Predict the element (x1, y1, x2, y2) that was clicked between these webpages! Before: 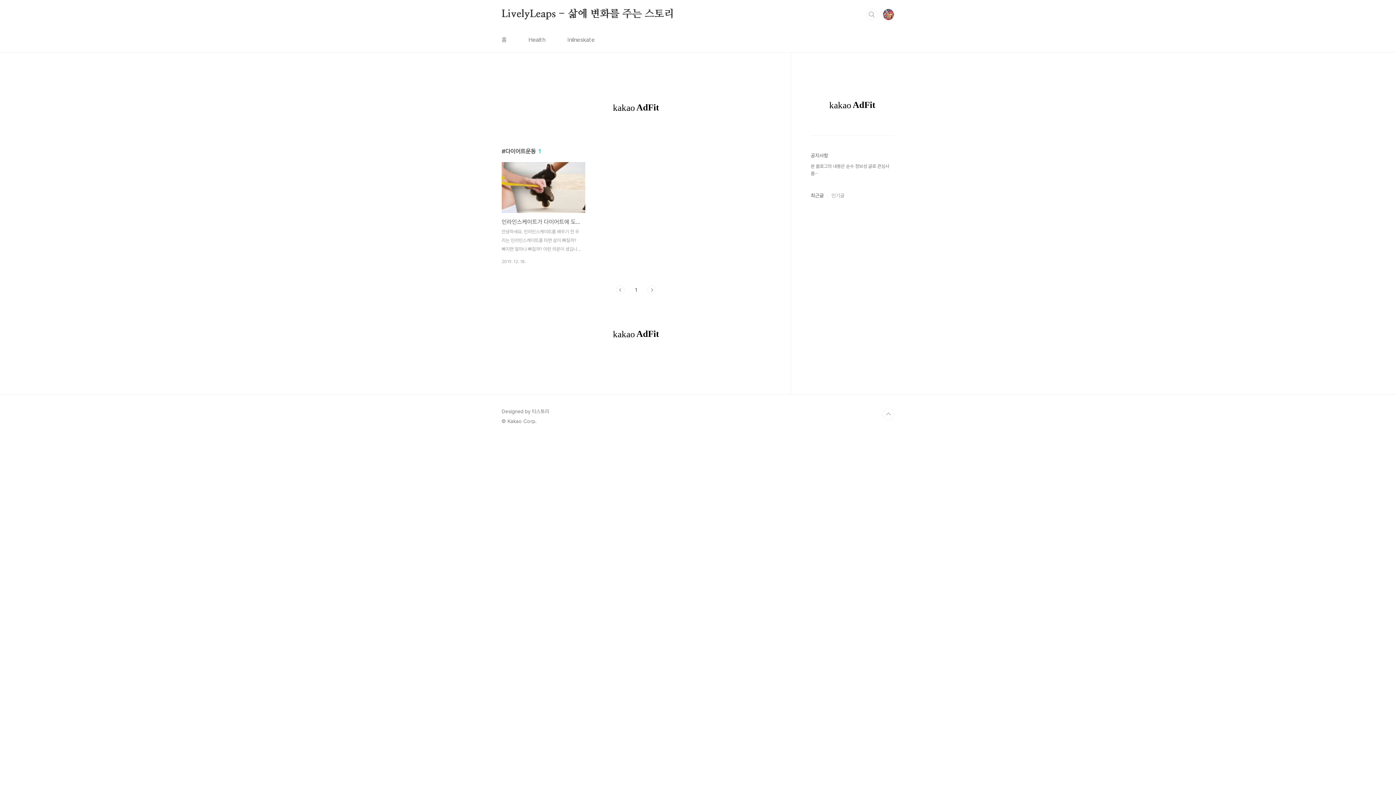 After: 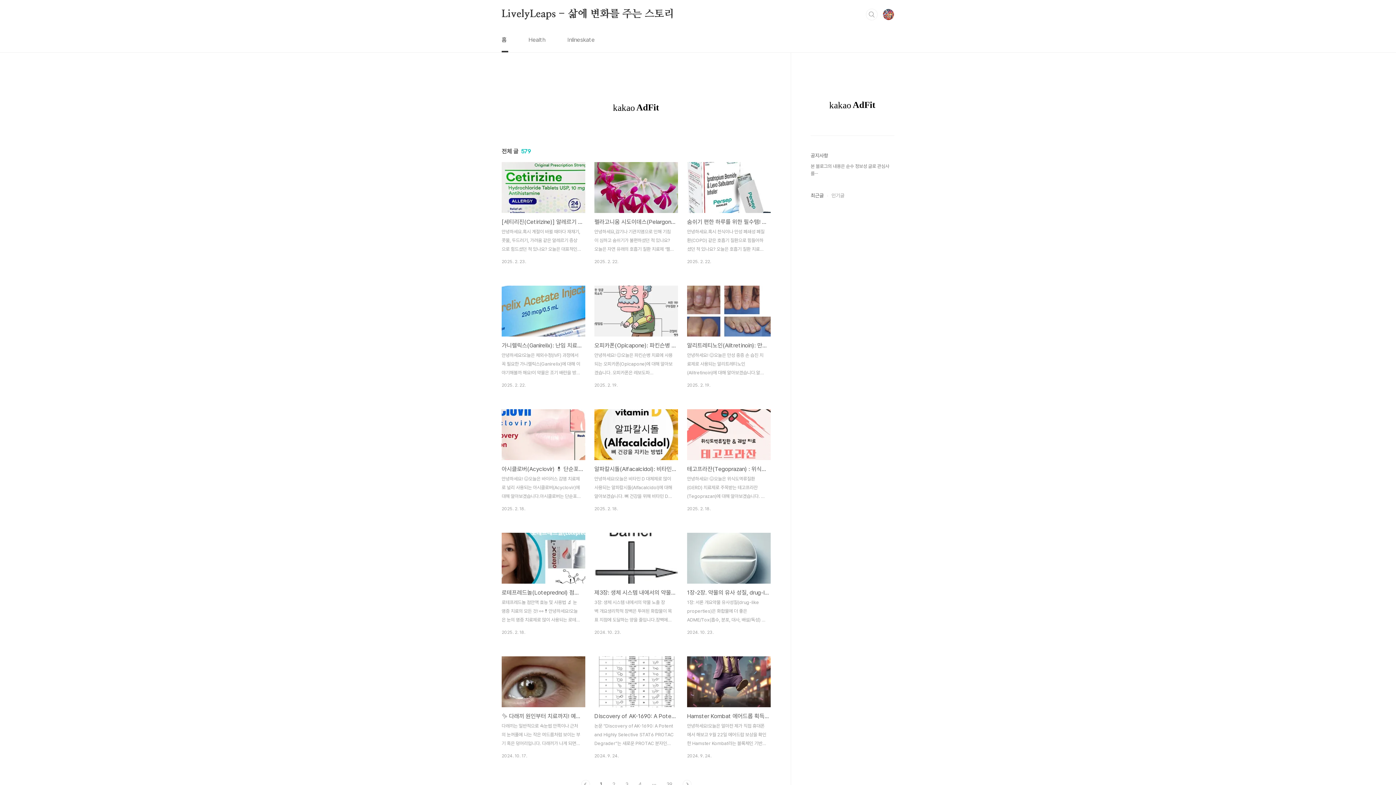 Action: bbox: (500, 28, 508, 52) label: 홈